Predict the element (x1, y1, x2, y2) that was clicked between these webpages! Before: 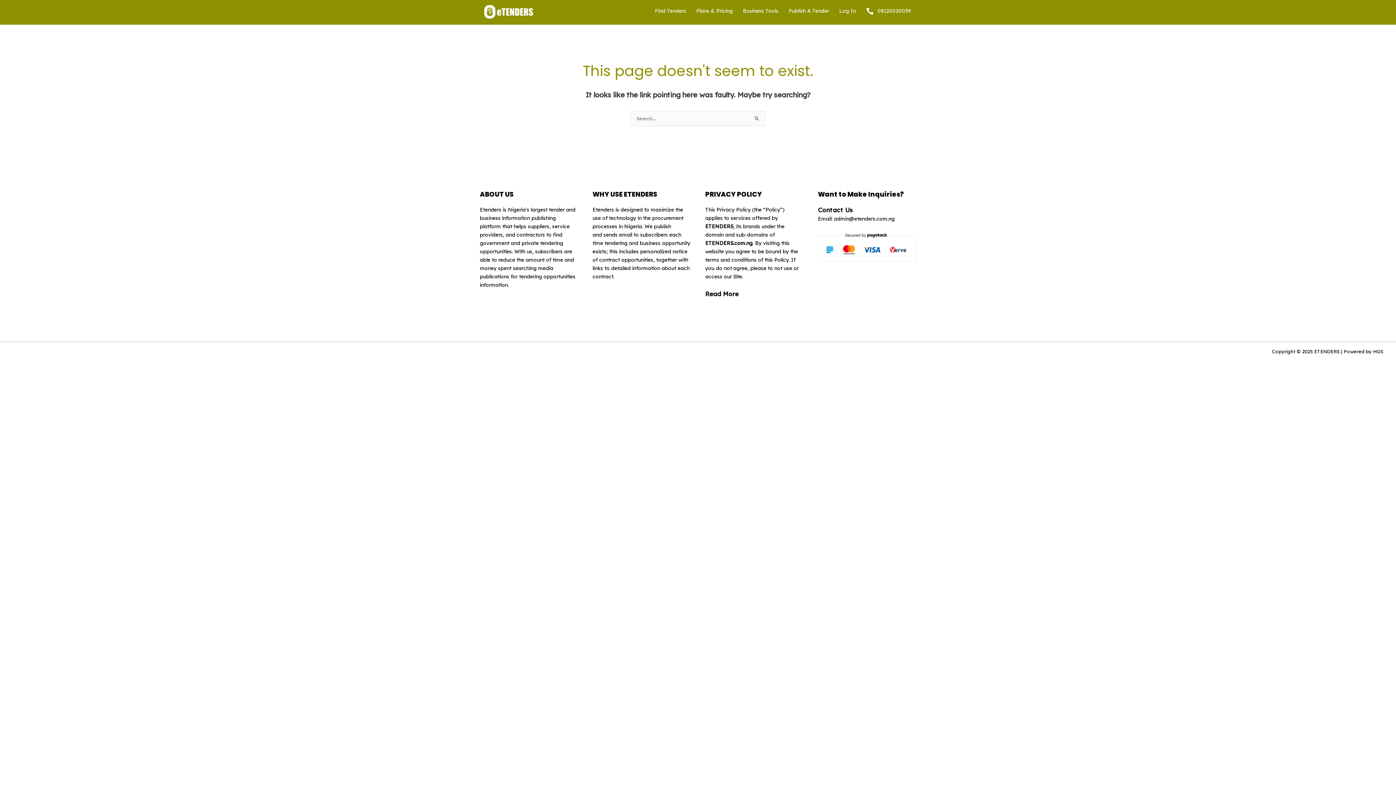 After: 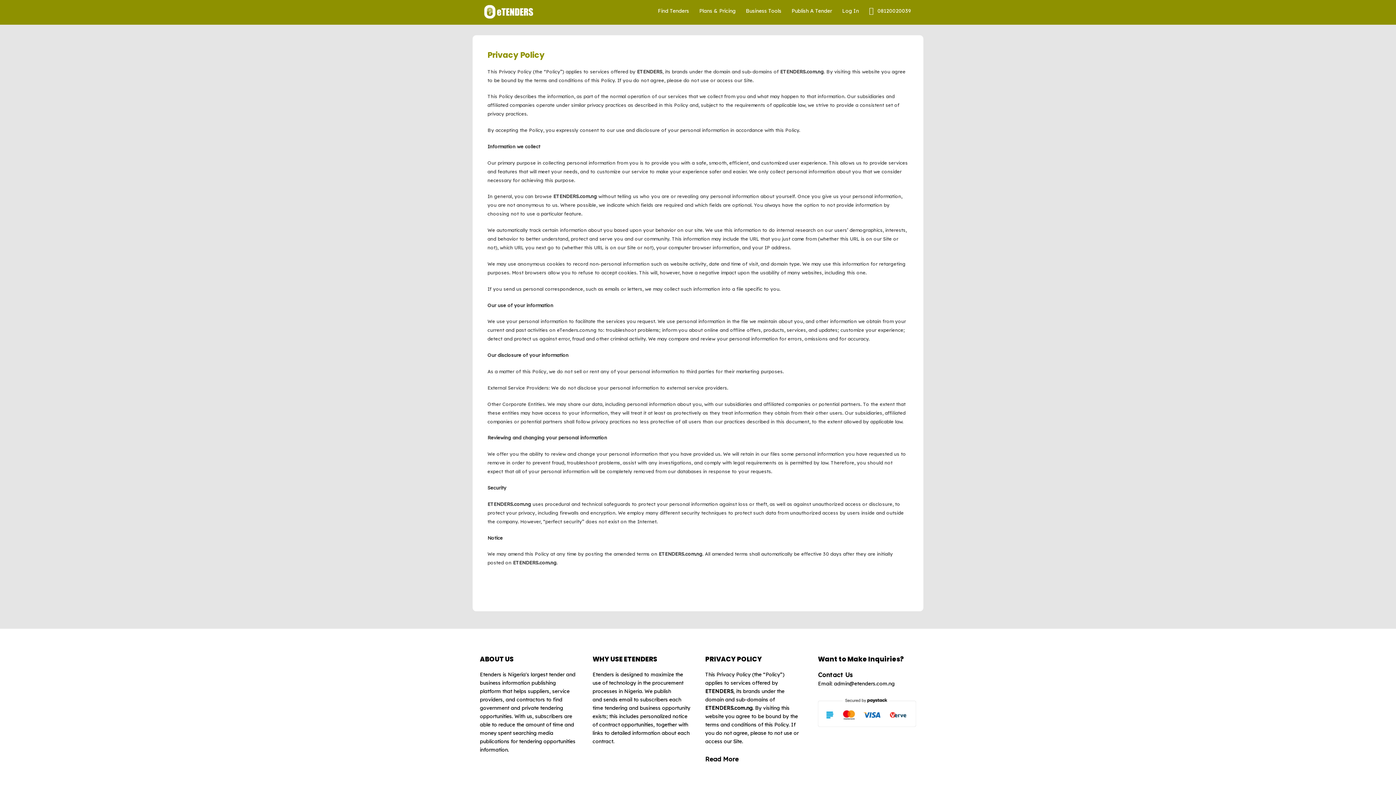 Action: label: Read More bbox: (705, 290, 738, 297)